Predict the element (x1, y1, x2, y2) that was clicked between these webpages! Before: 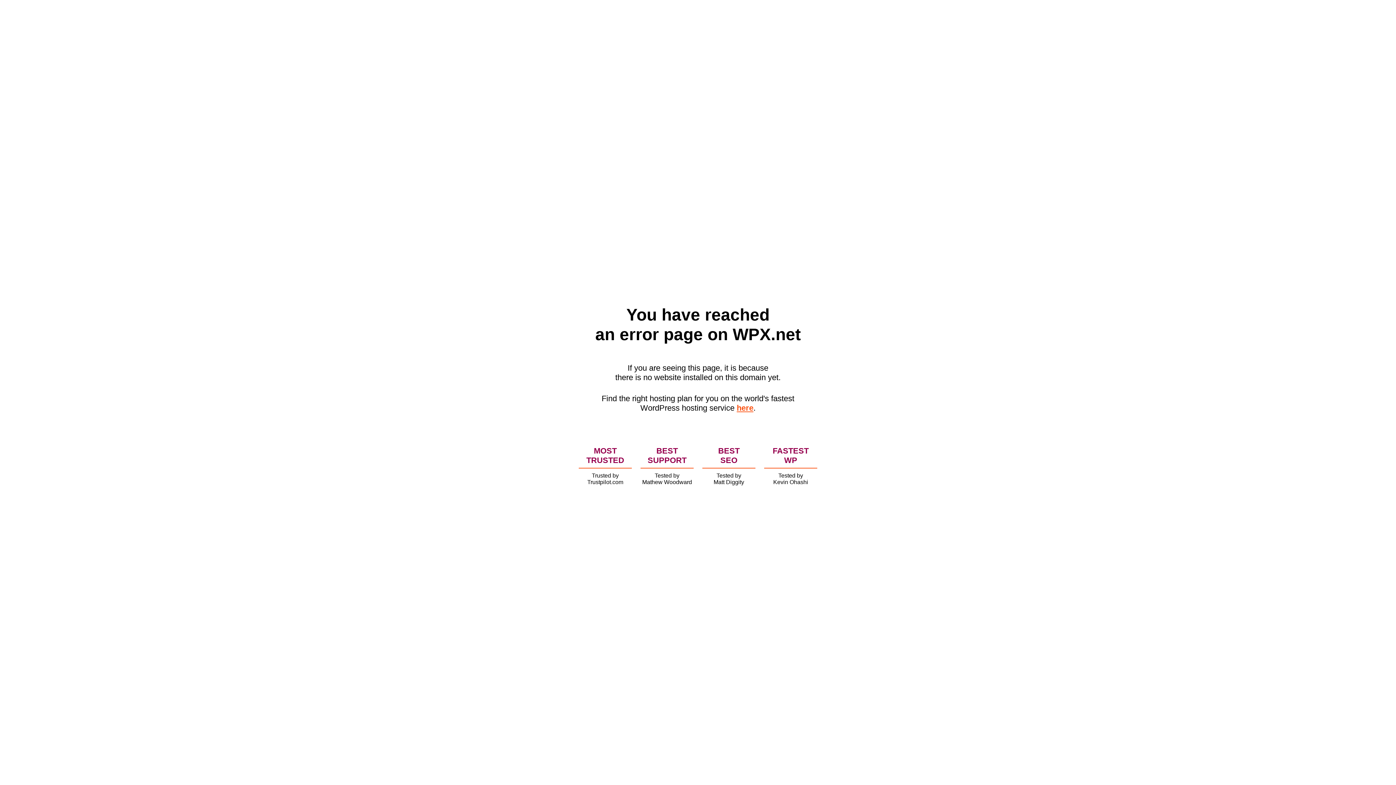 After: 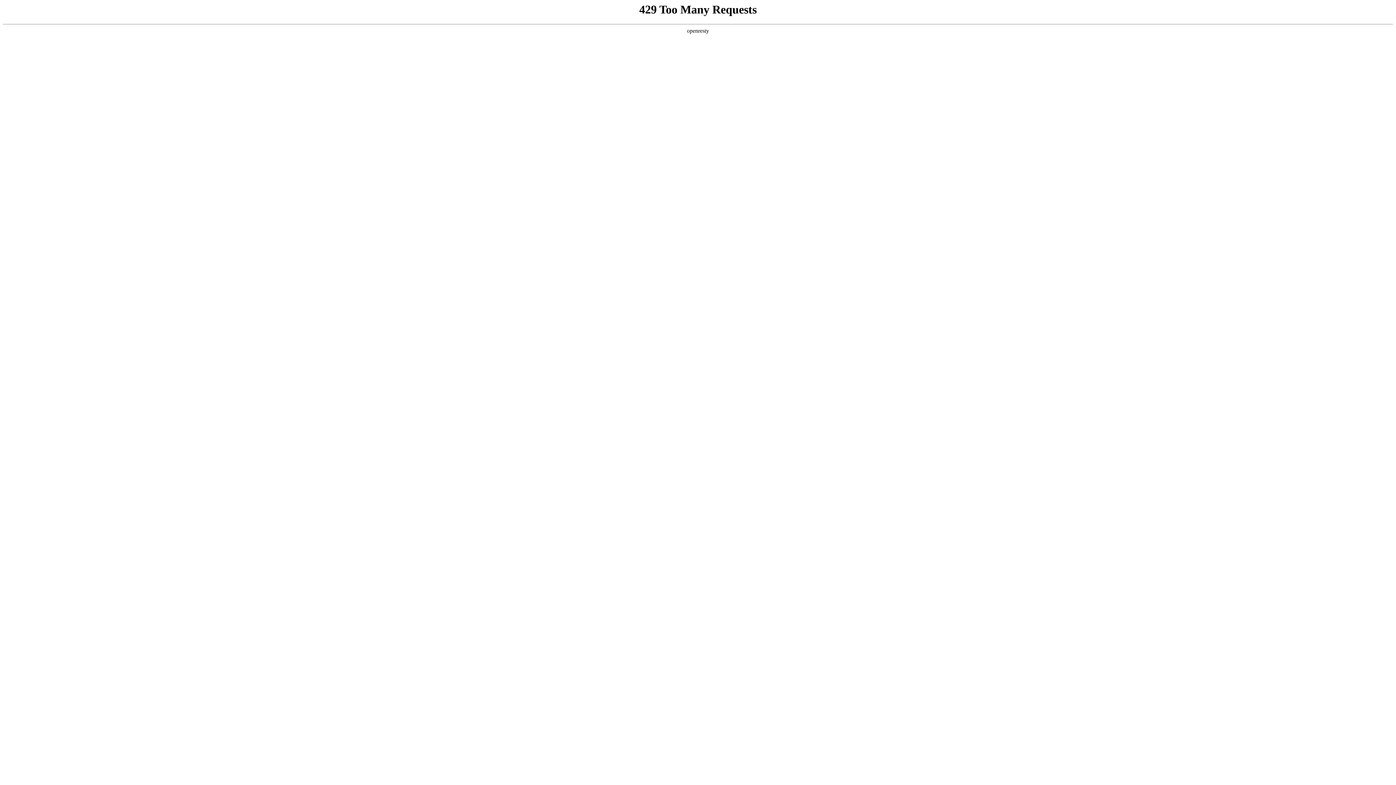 Action: label: here bbox: (736, 403, 753, 412)